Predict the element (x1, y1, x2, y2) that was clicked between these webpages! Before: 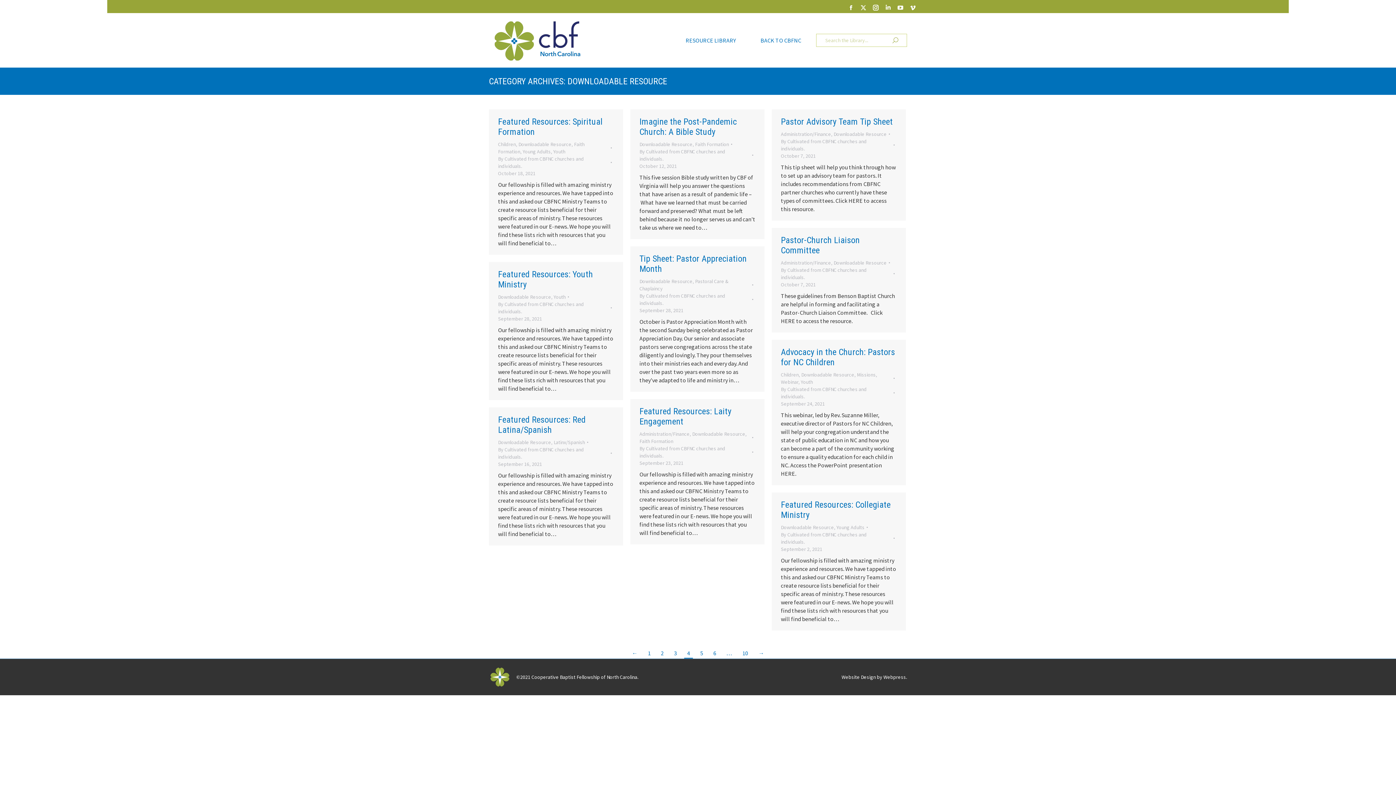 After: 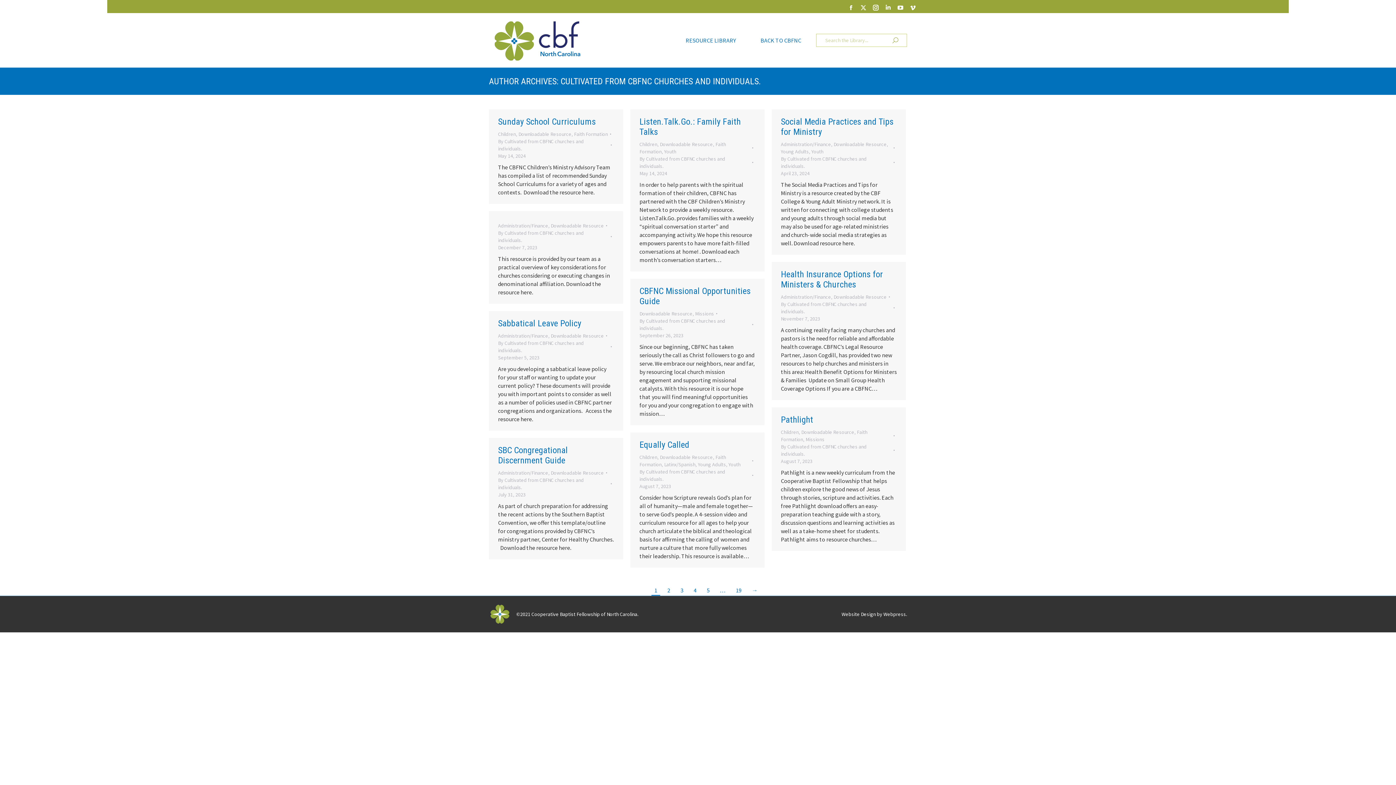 Action: bbox: (639, 148, 753, 162) label: By Cultivated from CBFNC churches and individuals.